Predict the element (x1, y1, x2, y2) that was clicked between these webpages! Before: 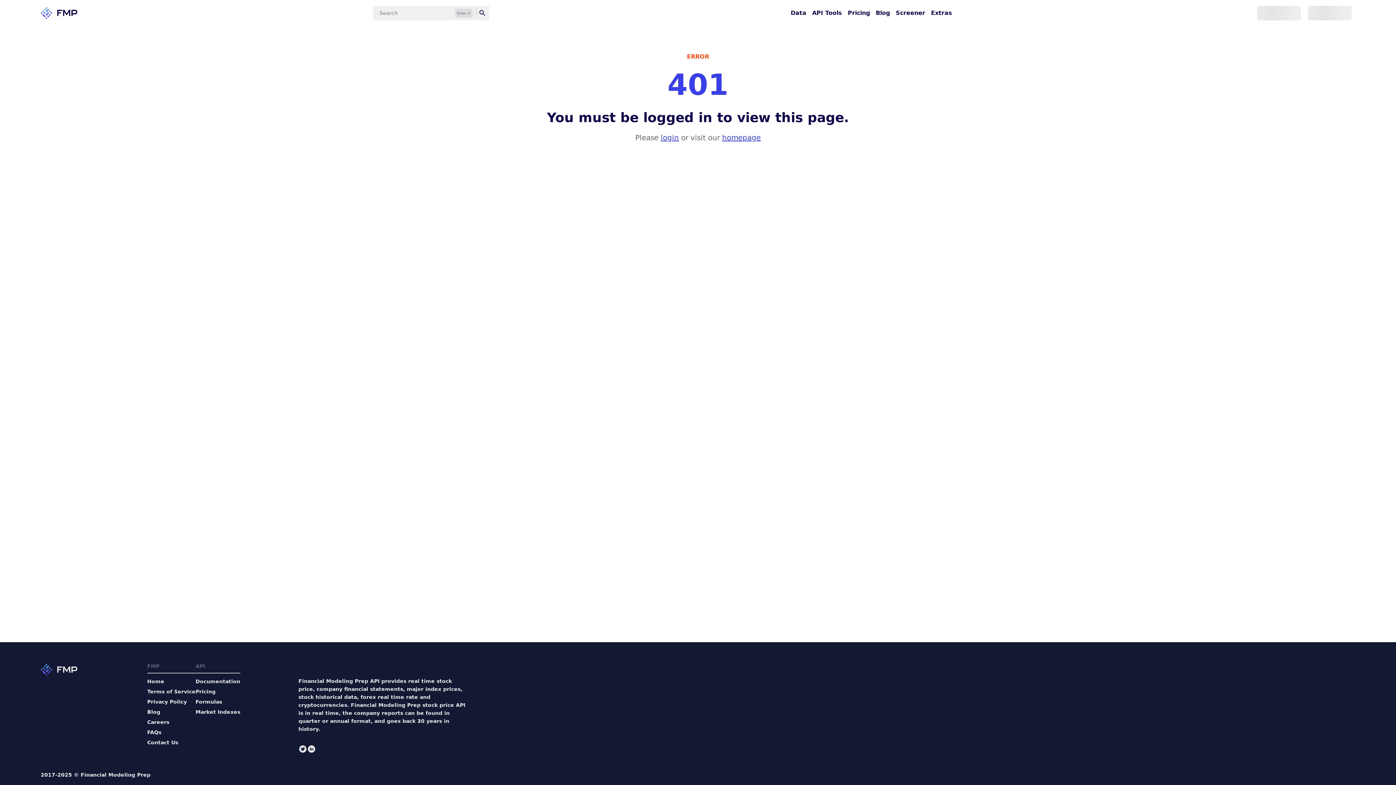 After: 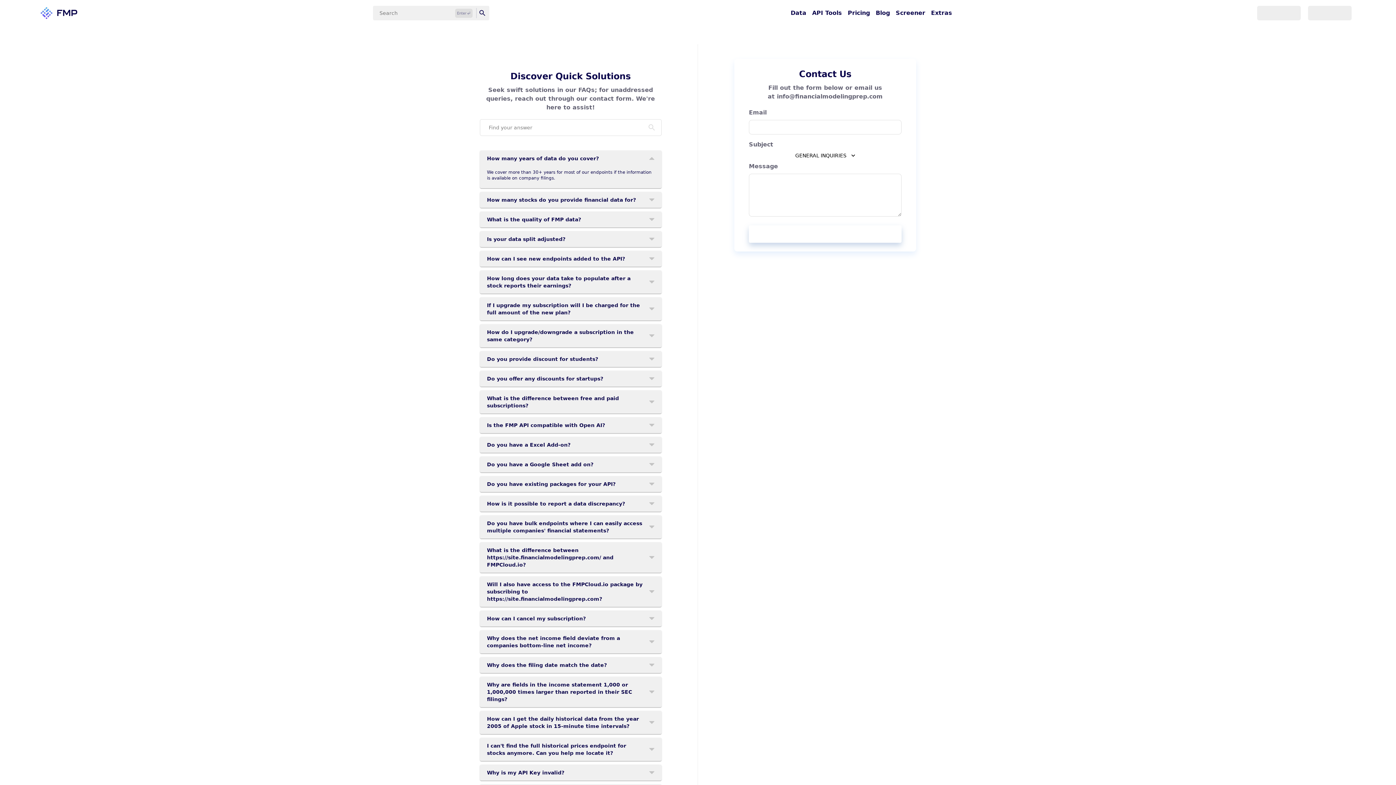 Action: label: Contact Us bbox: (147, 739, 195, 746)